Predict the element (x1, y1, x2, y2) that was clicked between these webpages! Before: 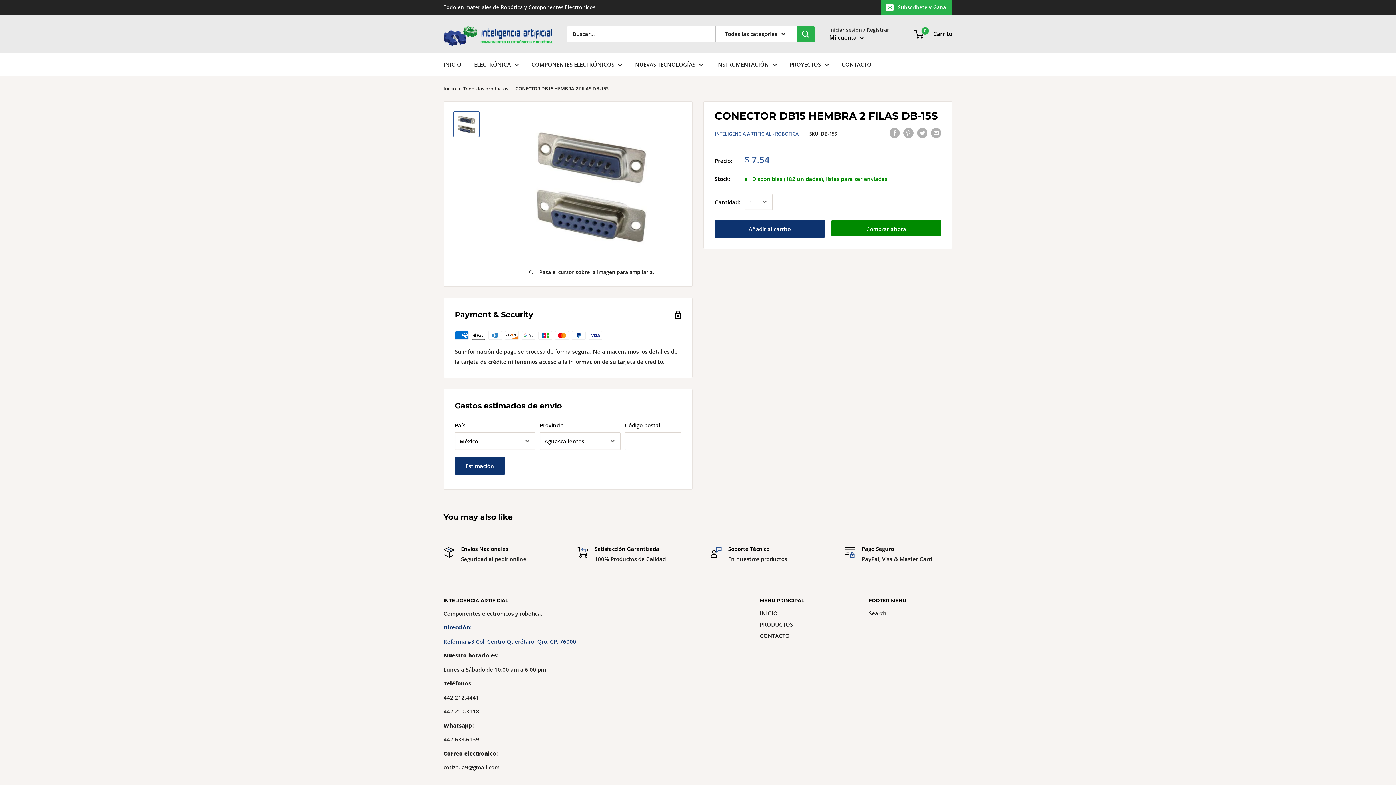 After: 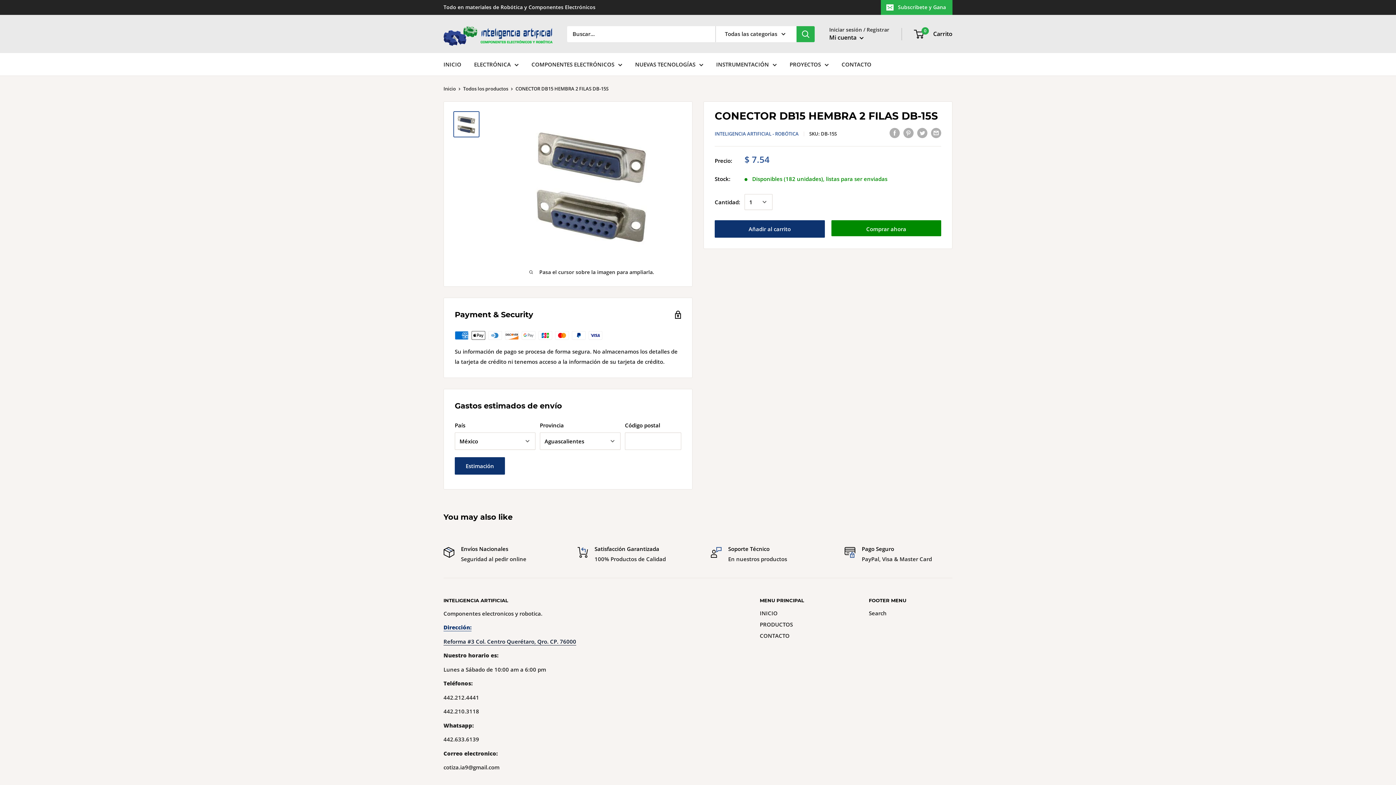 Action: bbox: (443, 638, 576, 645) label: Reforma #3 Col. Centro Querétaro, Qro. CP. 76000